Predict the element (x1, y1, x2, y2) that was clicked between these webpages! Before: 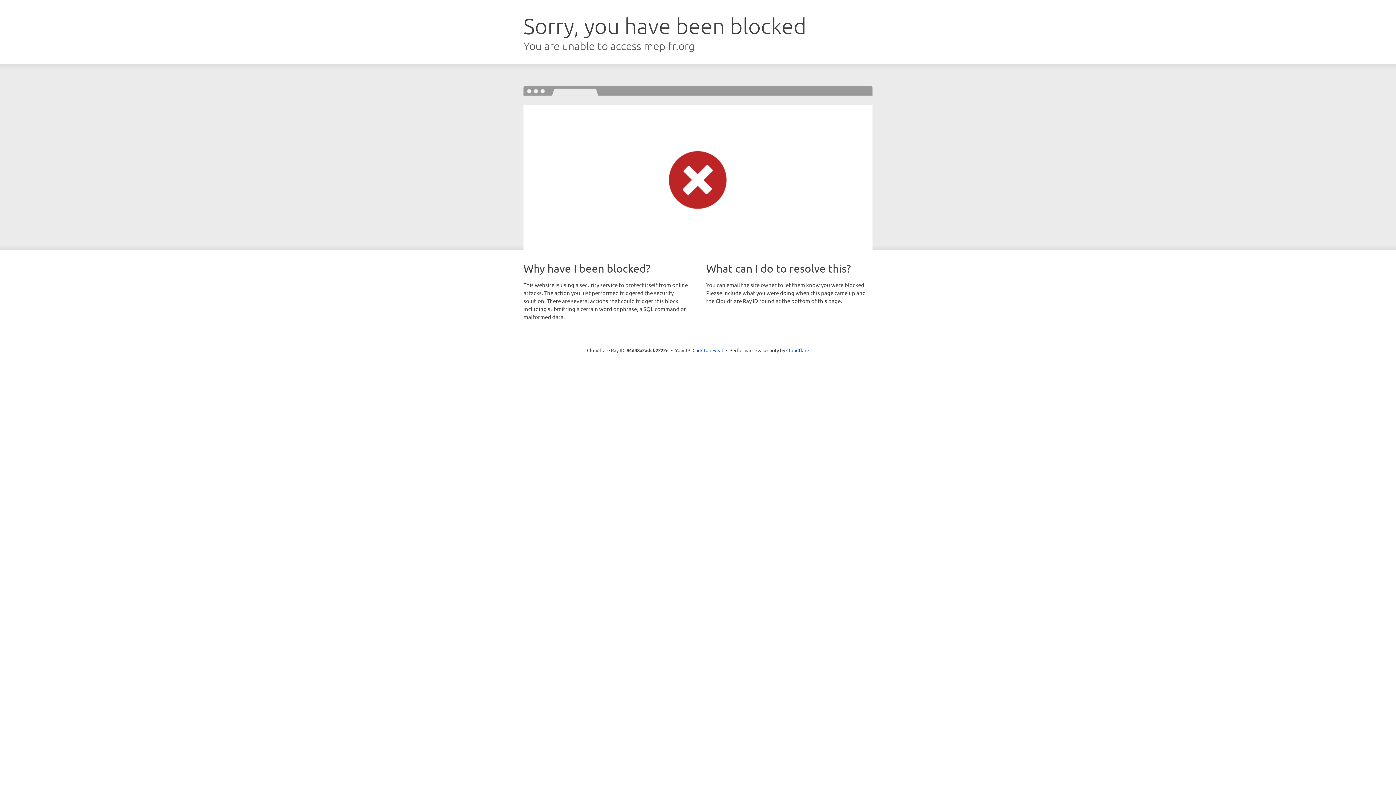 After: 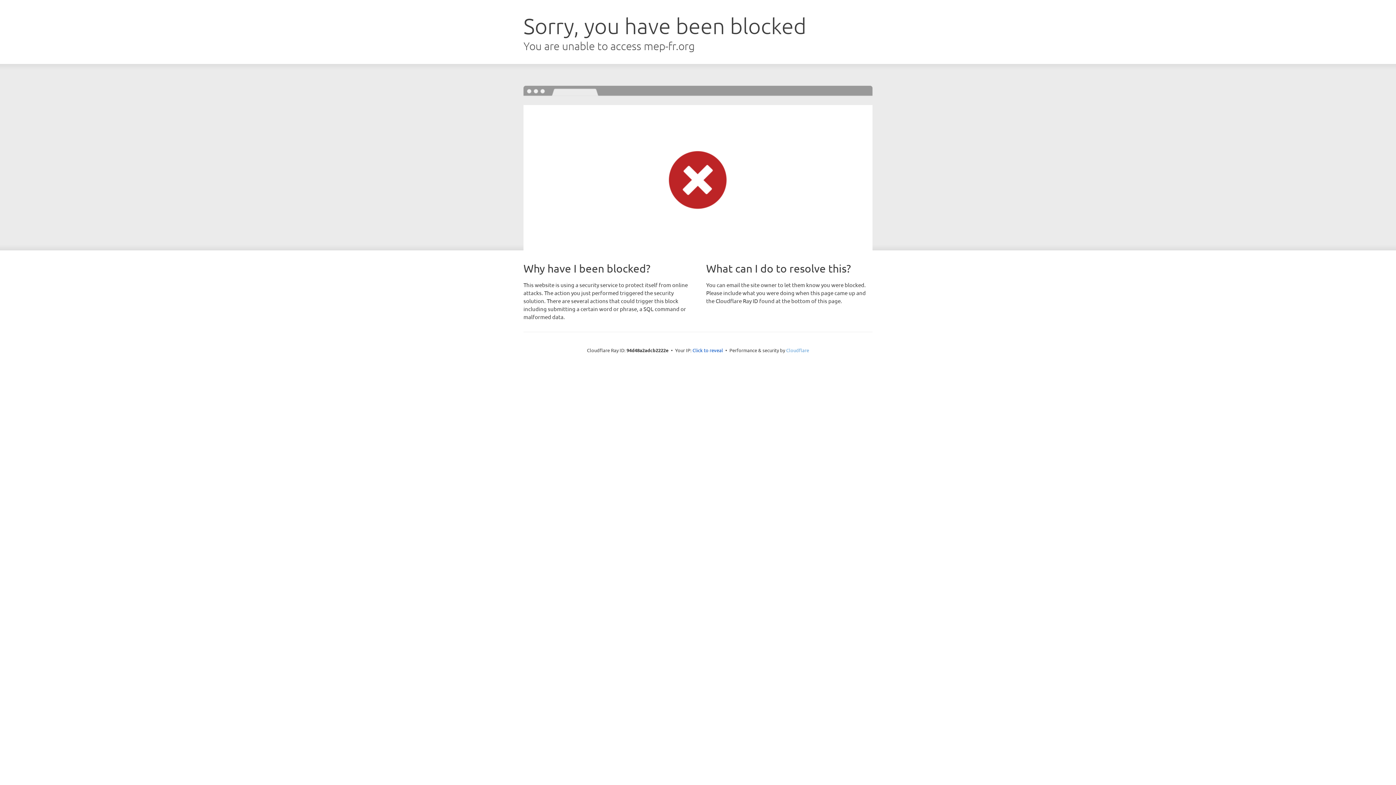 Action: bbox: (786, 347, 809, 353) label: Cloudflare